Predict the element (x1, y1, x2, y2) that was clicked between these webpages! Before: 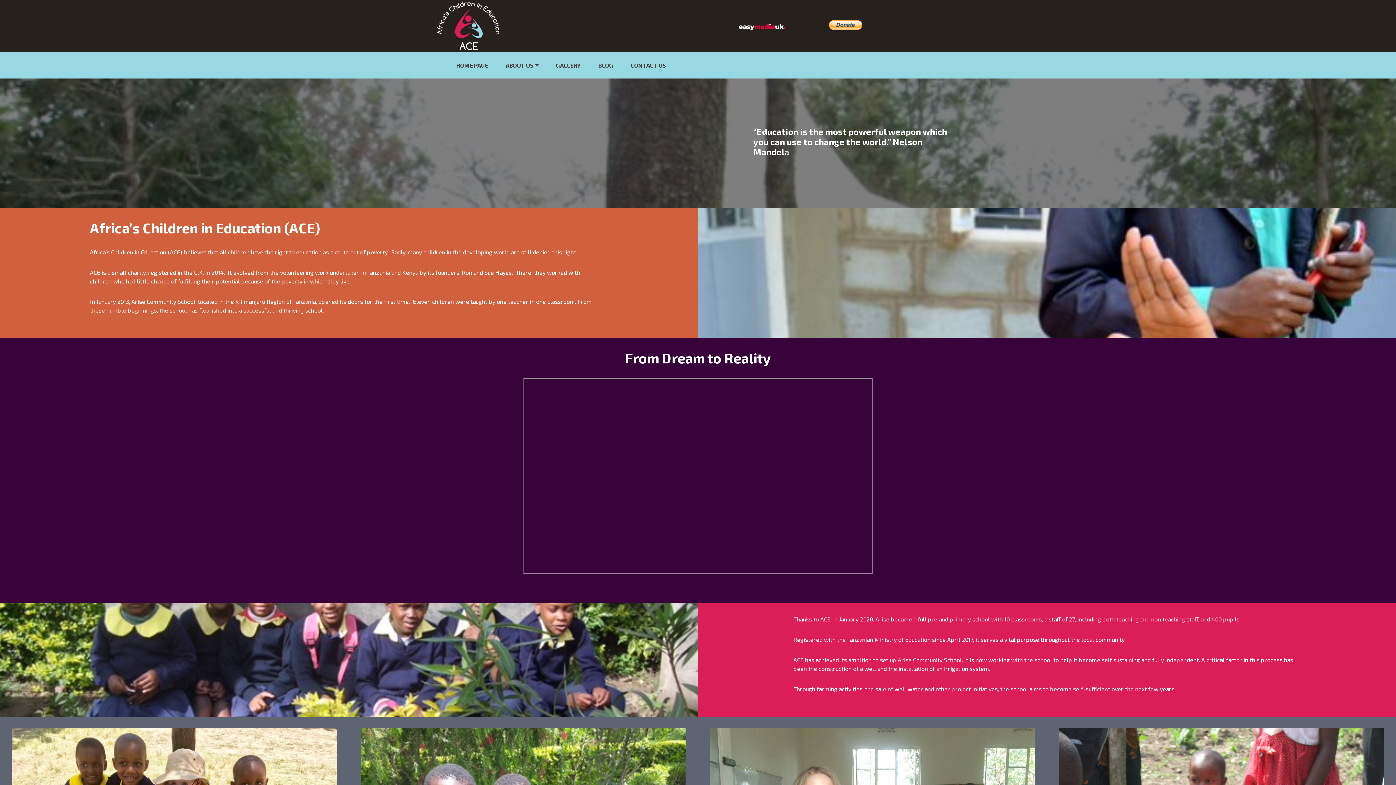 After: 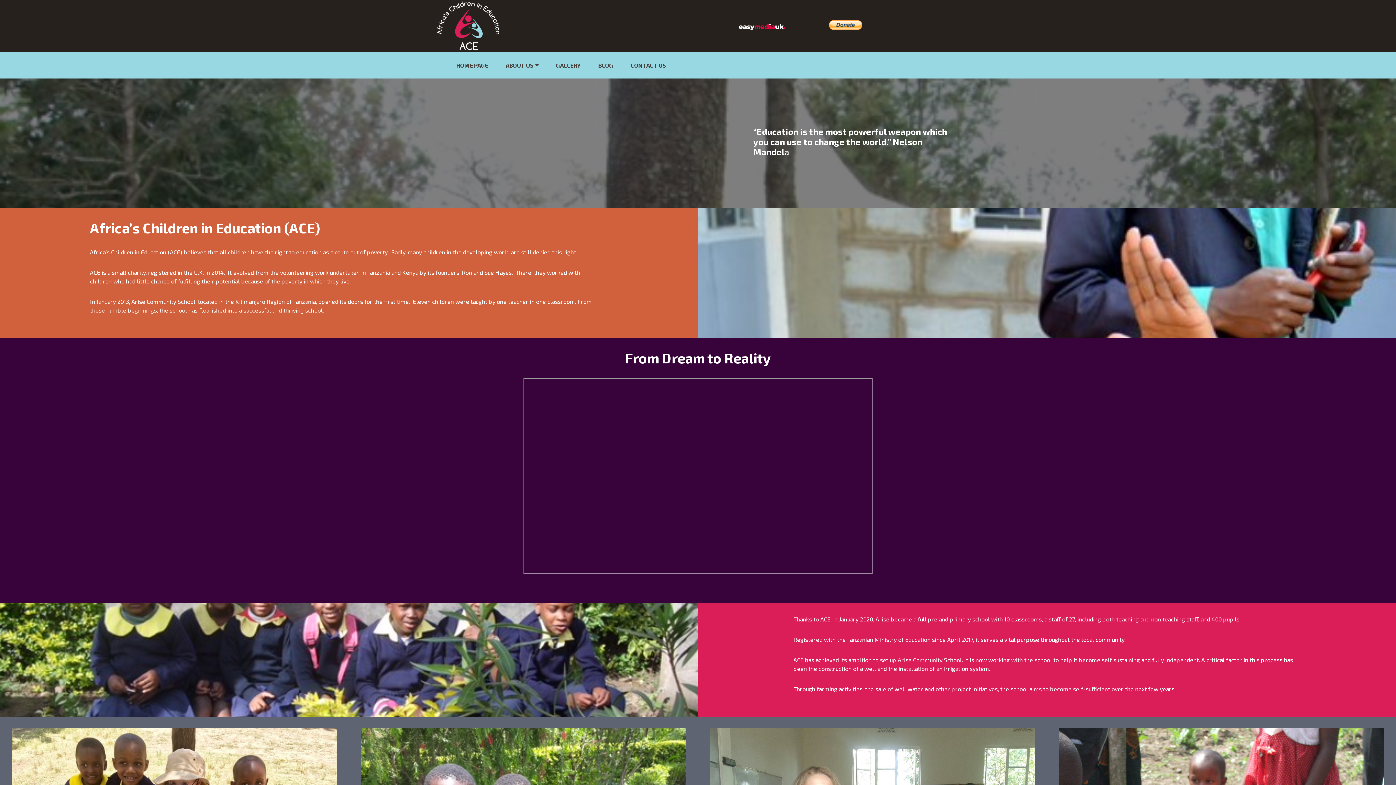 Action: bbox: (436, 21, 501, 28)